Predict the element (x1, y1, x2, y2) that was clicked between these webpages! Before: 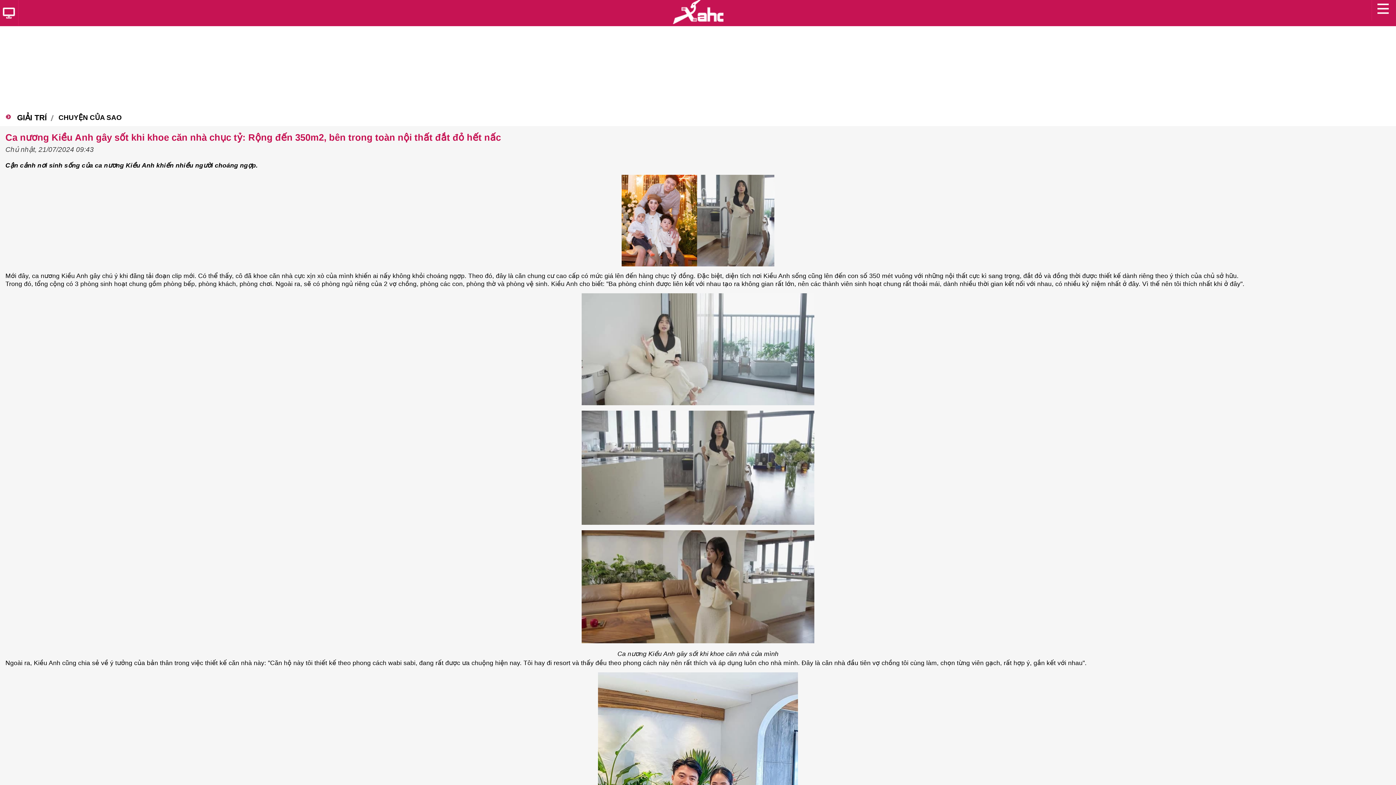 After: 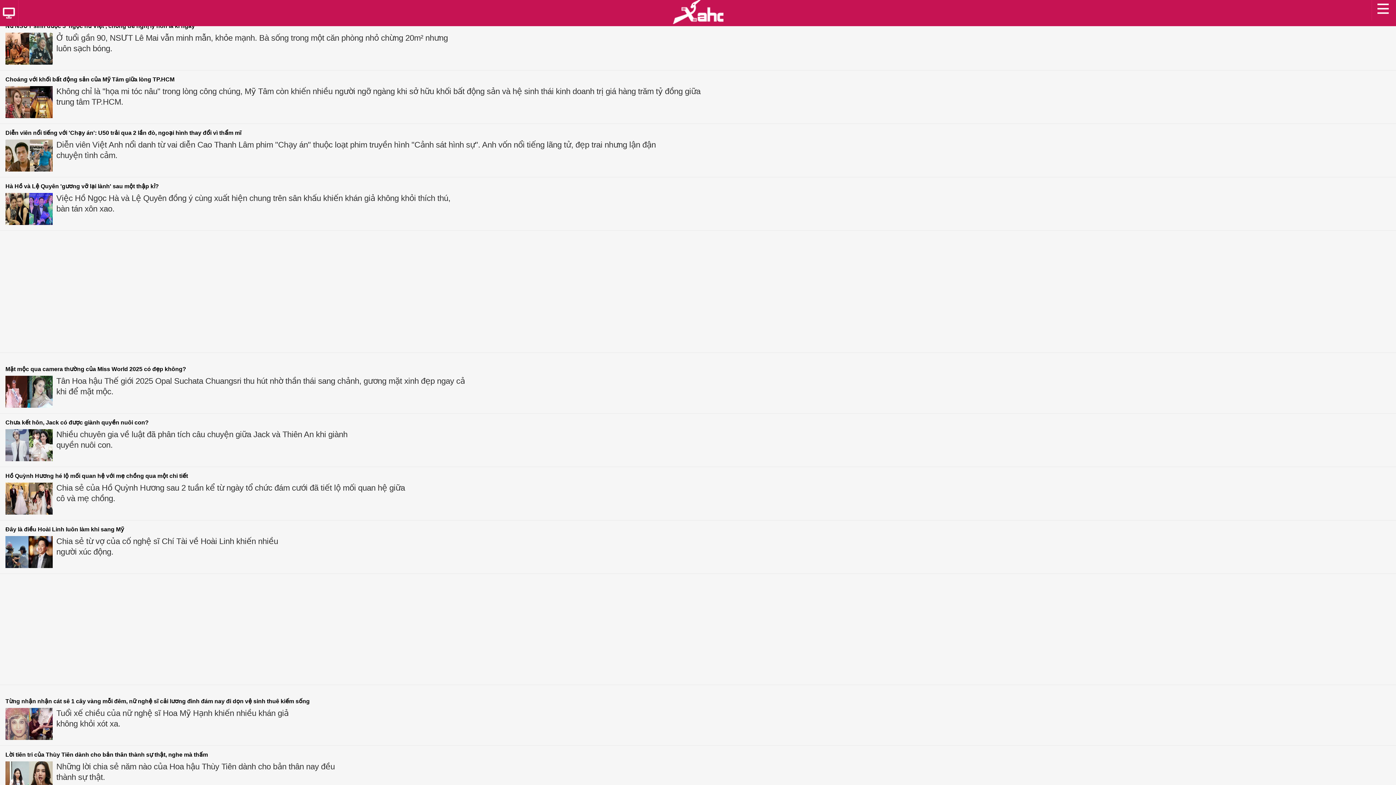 Action: label: CHUYỆN CỦA SAO bbox: (56, 112, 121, 123)